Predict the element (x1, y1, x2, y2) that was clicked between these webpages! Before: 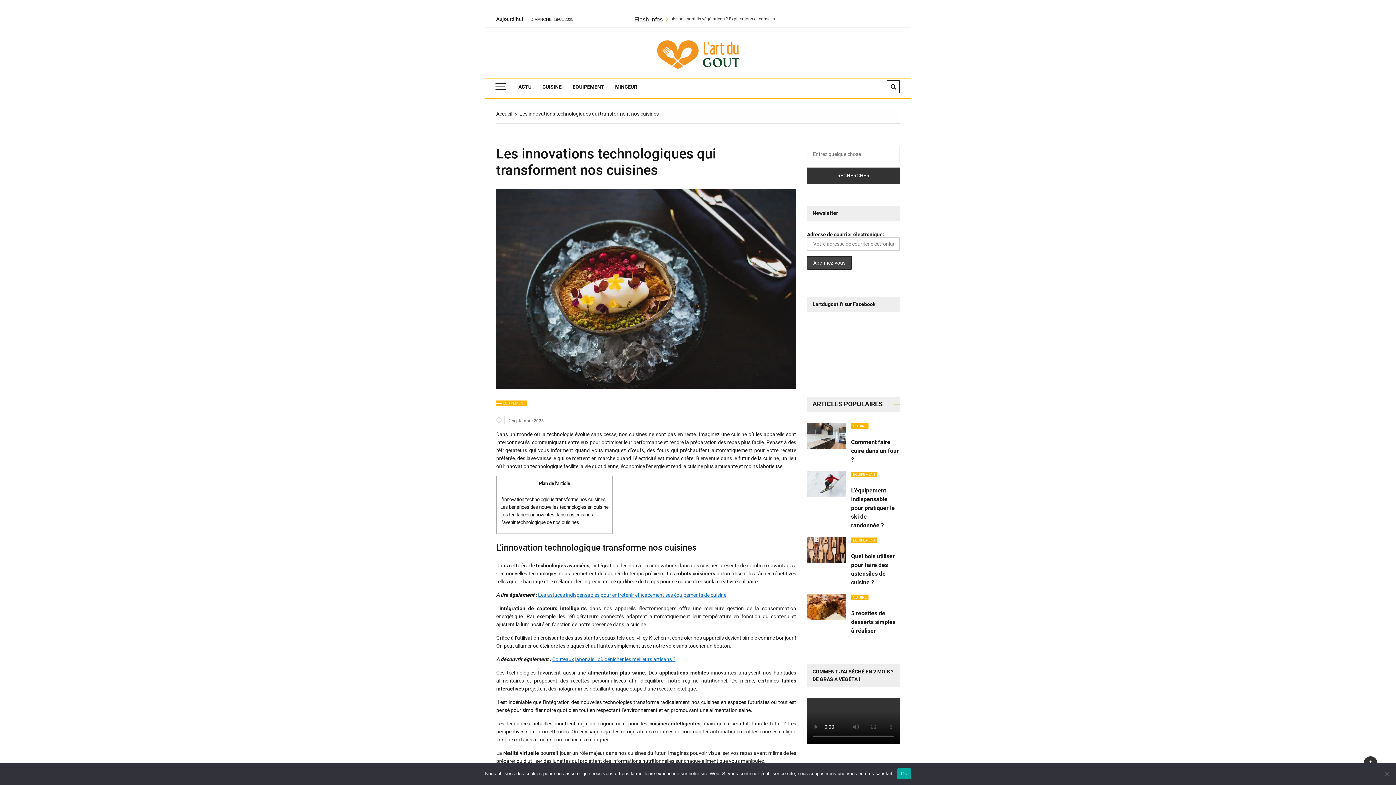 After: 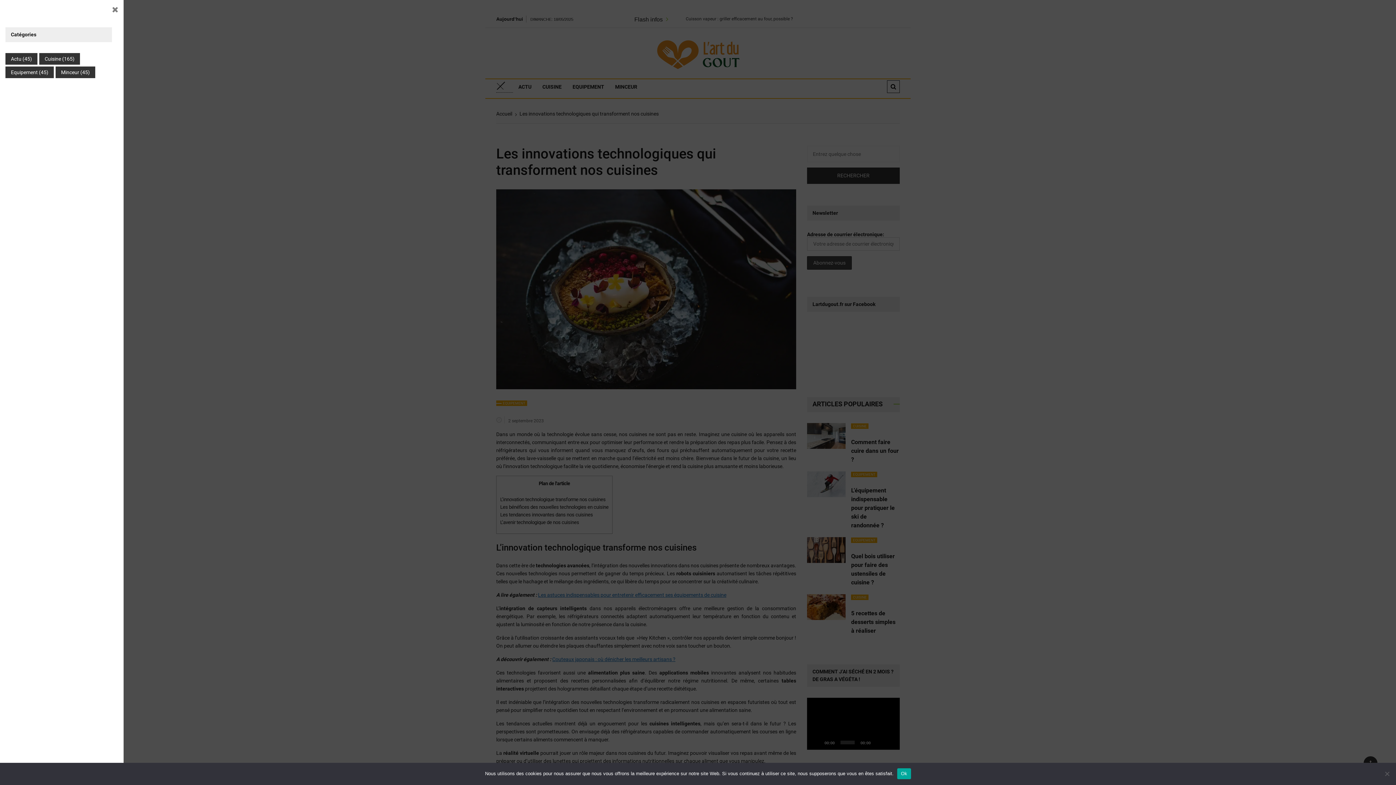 Action: bbox: (496, 79, 513, 92)